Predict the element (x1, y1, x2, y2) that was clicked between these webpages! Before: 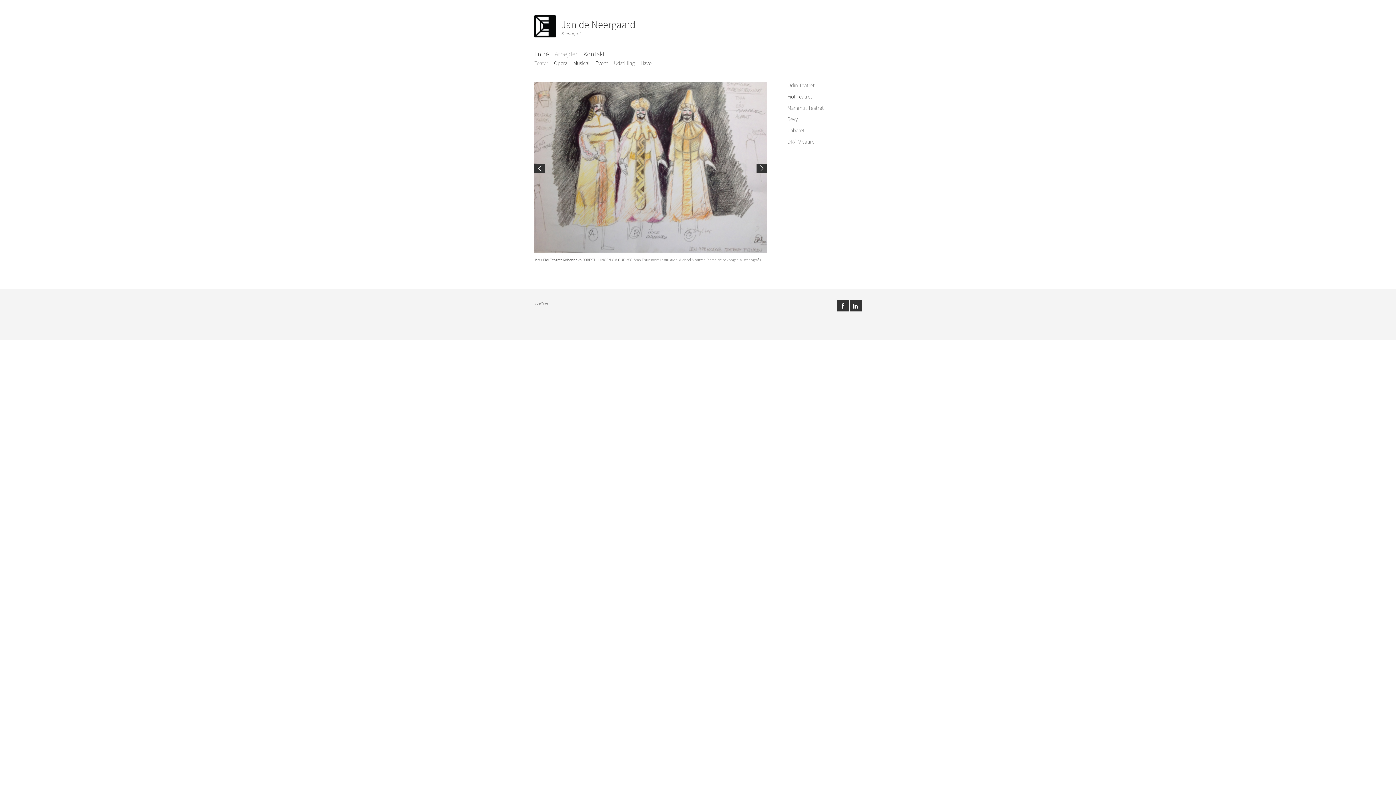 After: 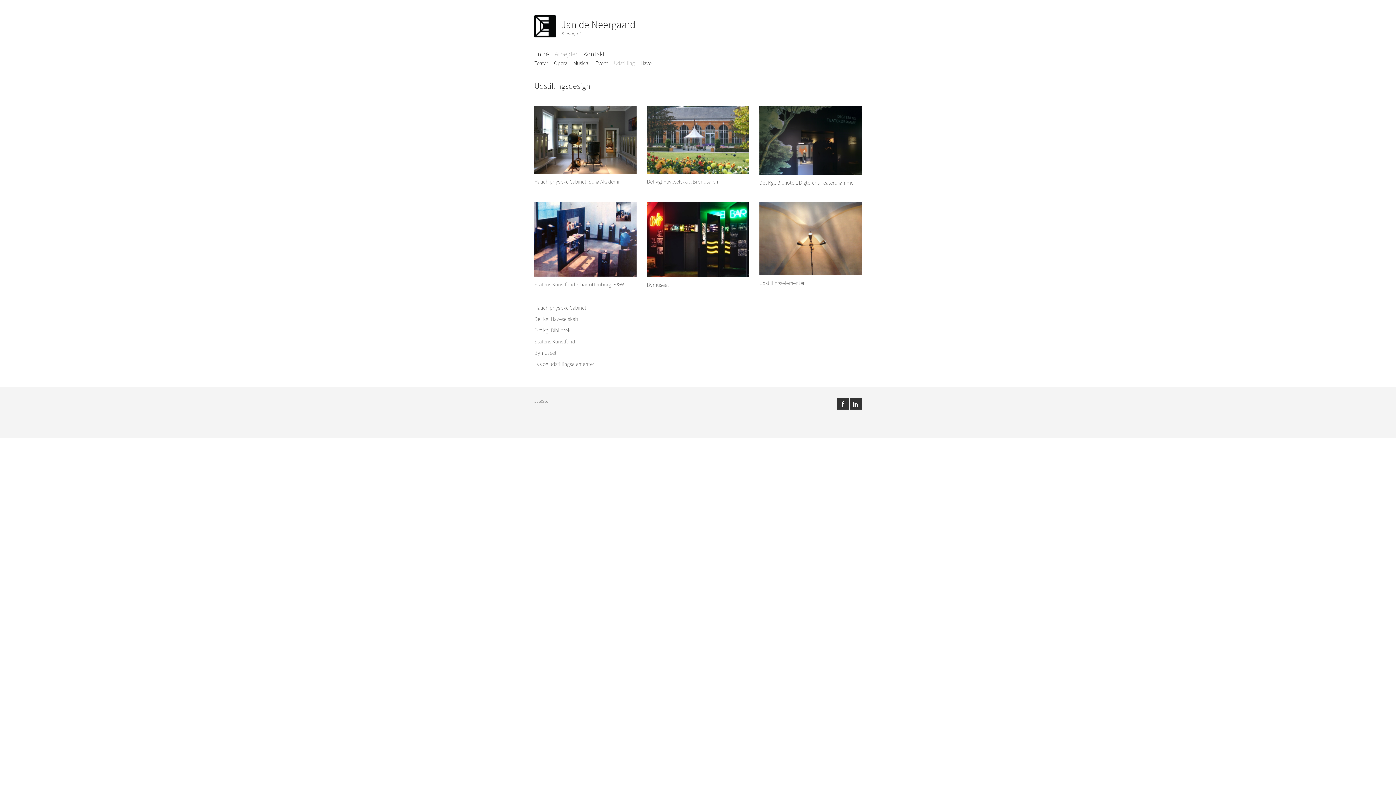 Action: bbox: (614, 59, 634, 66) label: Udstilling